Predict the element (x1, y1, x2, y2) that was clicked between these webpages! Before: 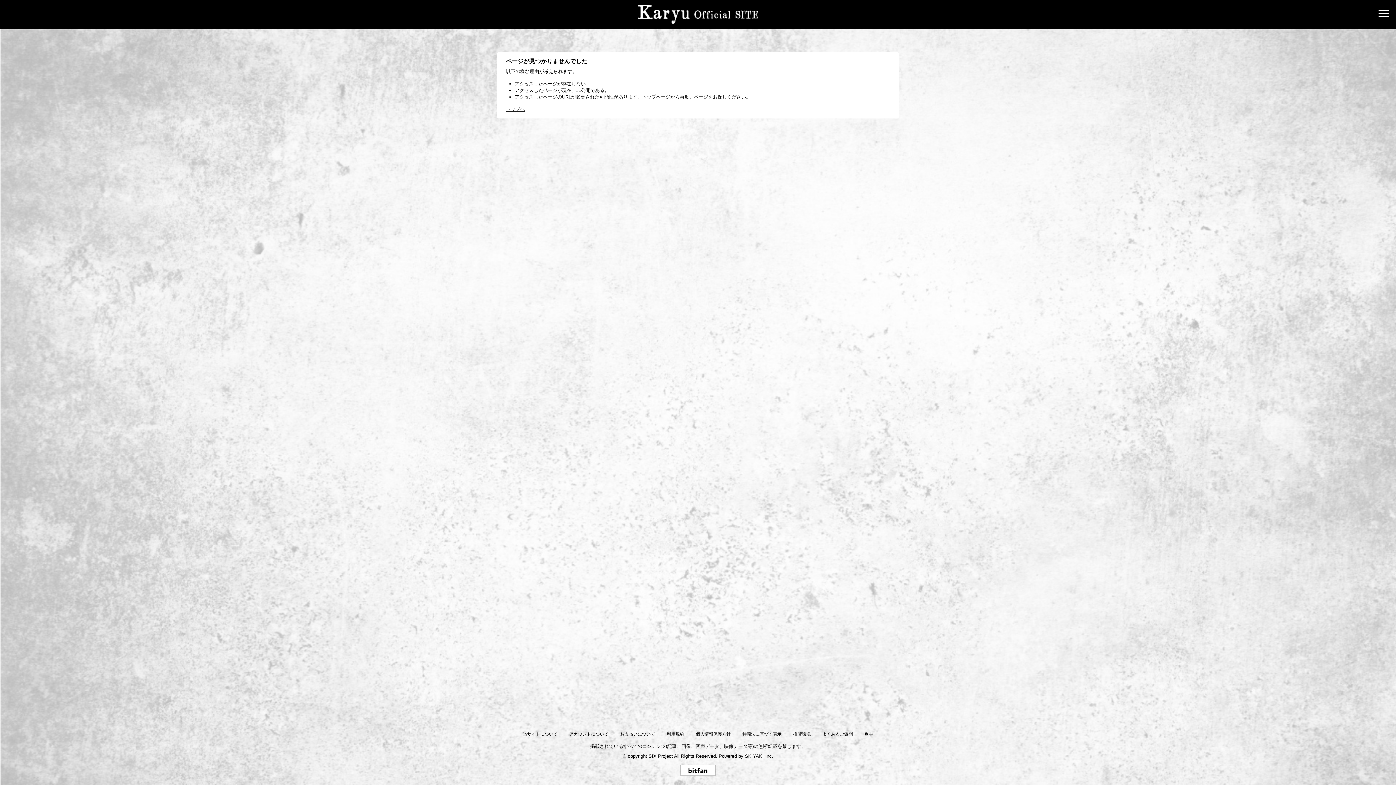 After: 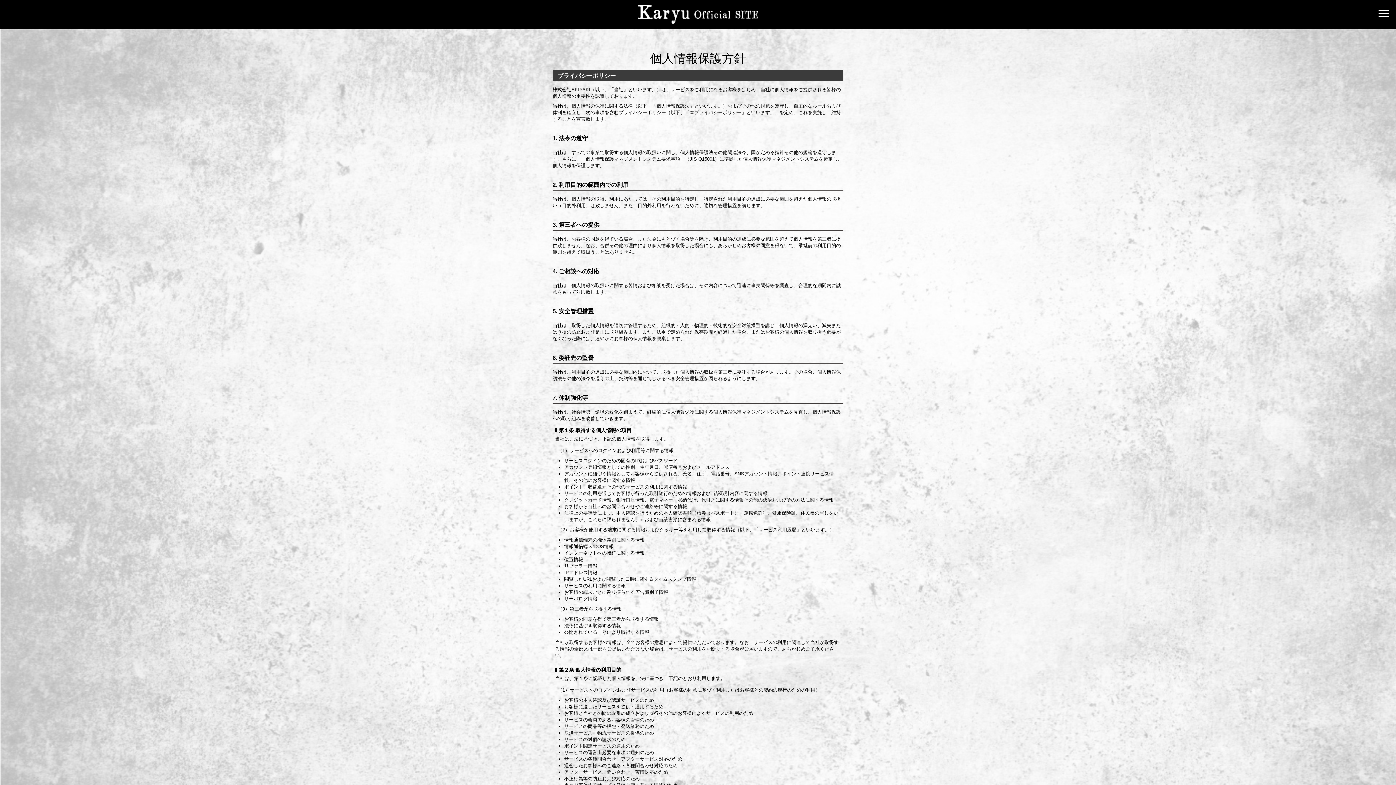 Action: label: 個人情報保護方針 bbox: (690, 731, 736, 737)